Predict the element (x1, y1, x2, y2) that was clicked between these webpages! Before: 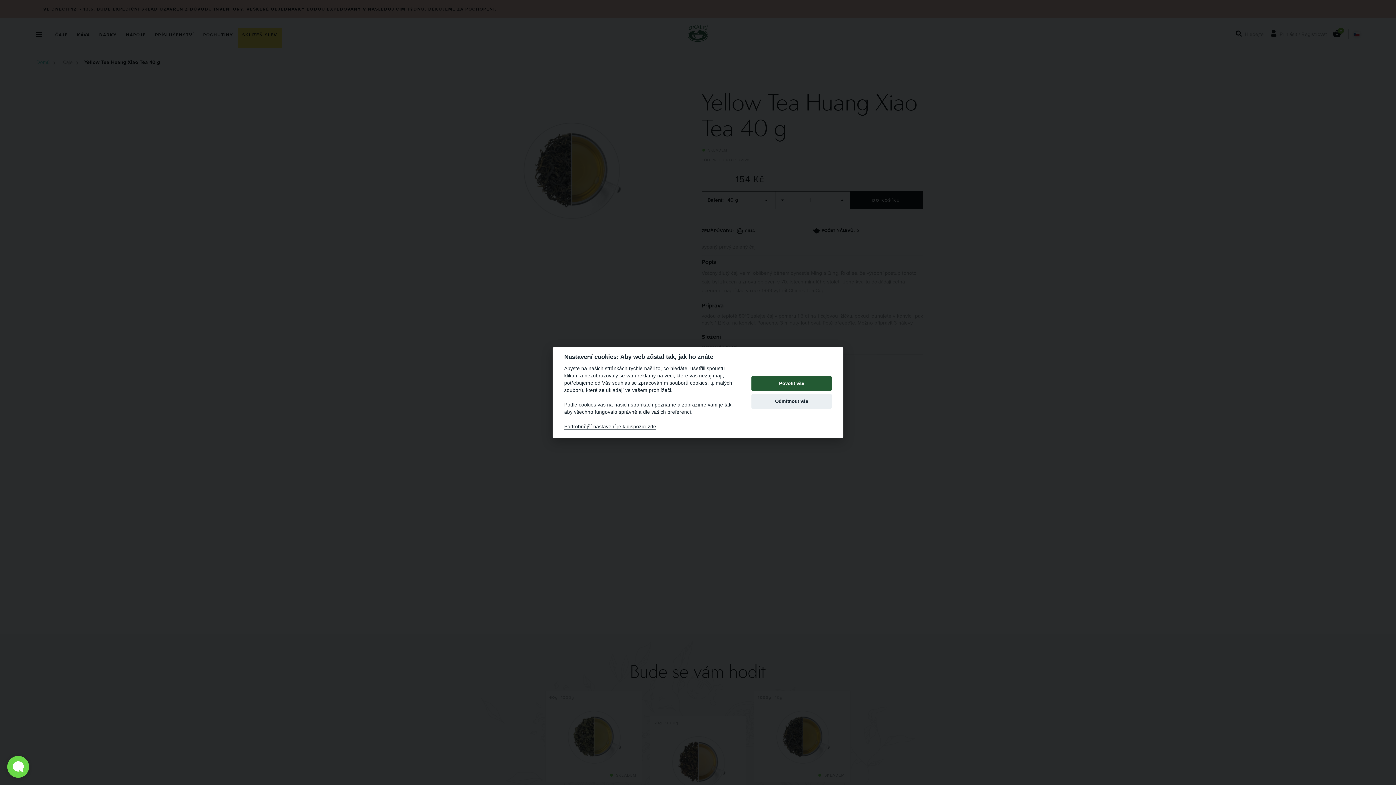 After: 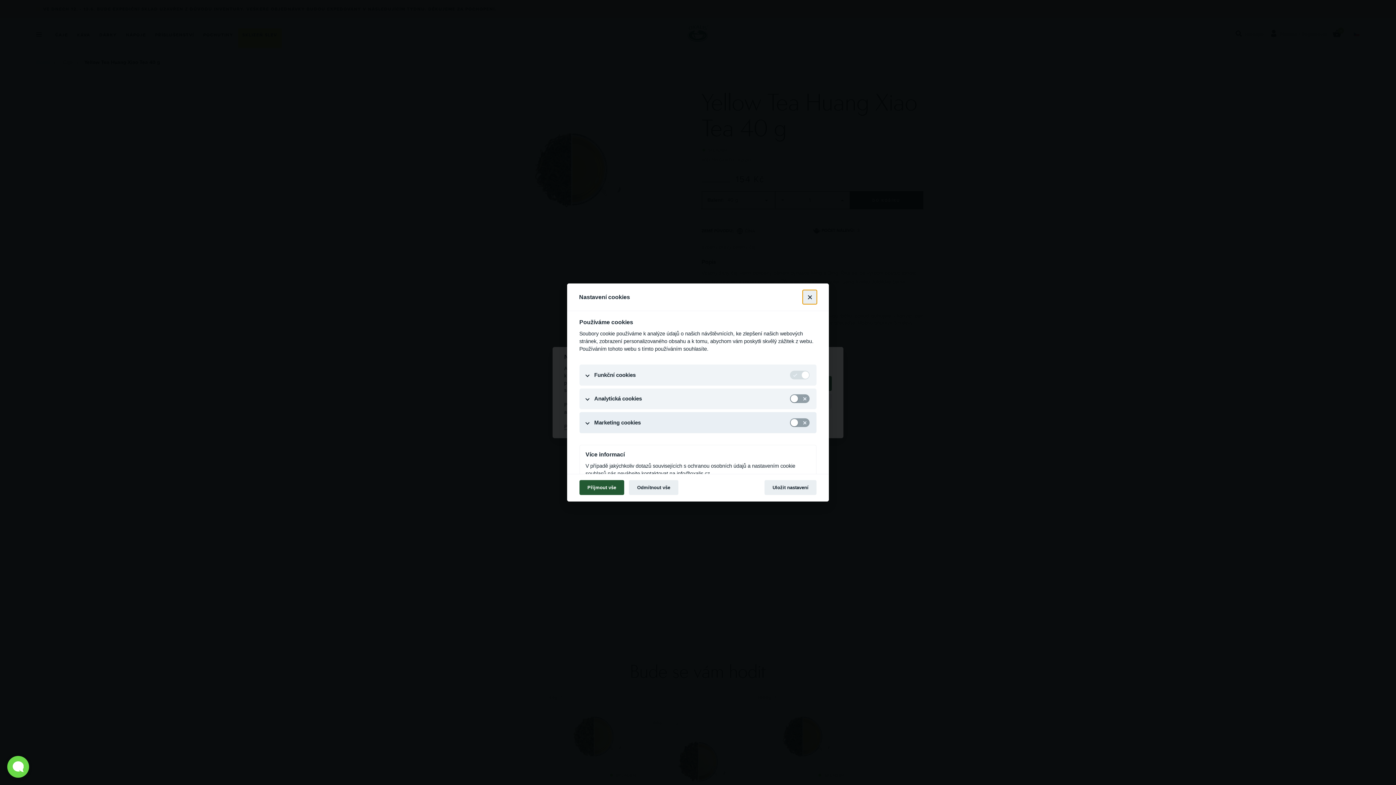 Action: label: Podrobnější nastavení je k dispozici zde bbox: (564, 424, 656, 430)